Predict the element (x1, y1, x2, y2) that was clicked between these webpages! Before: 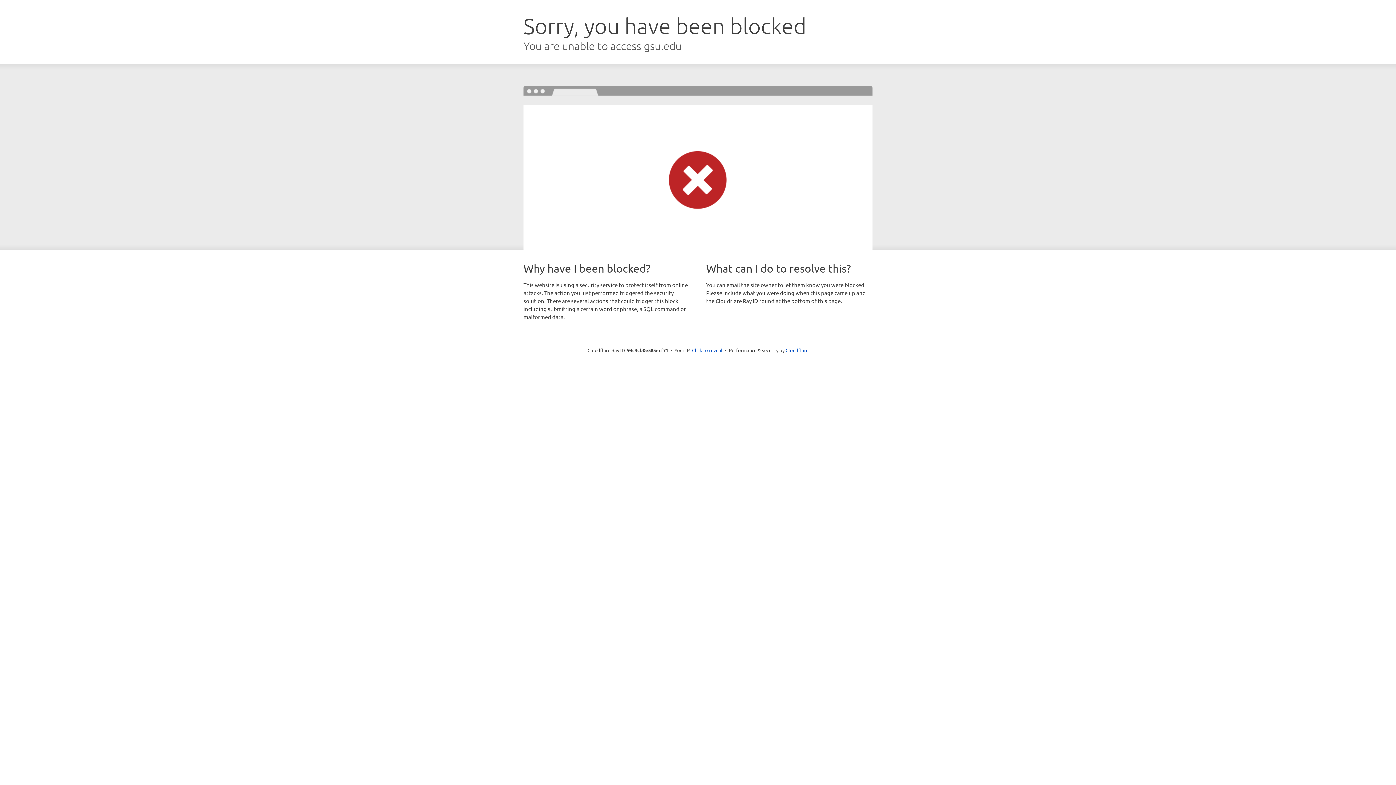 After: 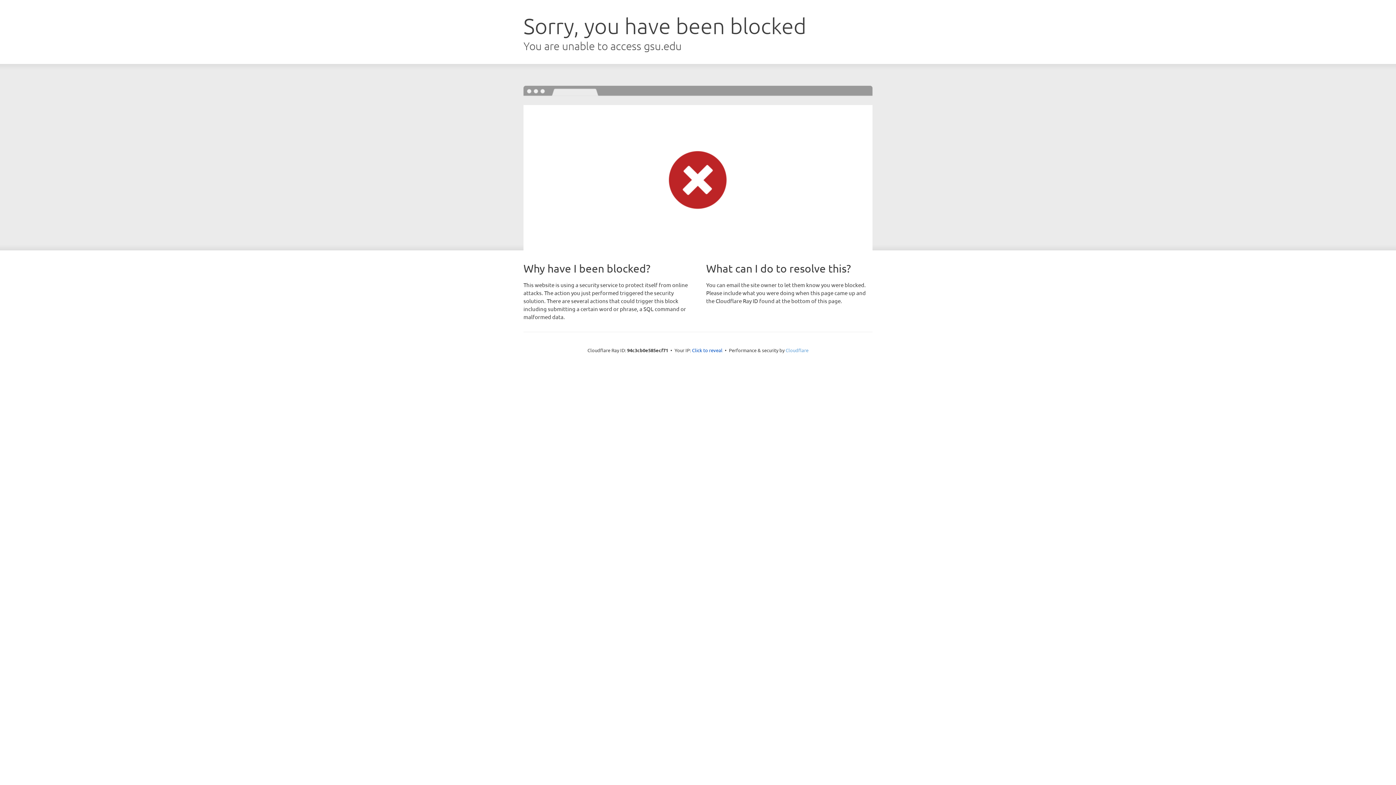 Action: bbox: (785, 347, 808, 353) label: Cloudflare